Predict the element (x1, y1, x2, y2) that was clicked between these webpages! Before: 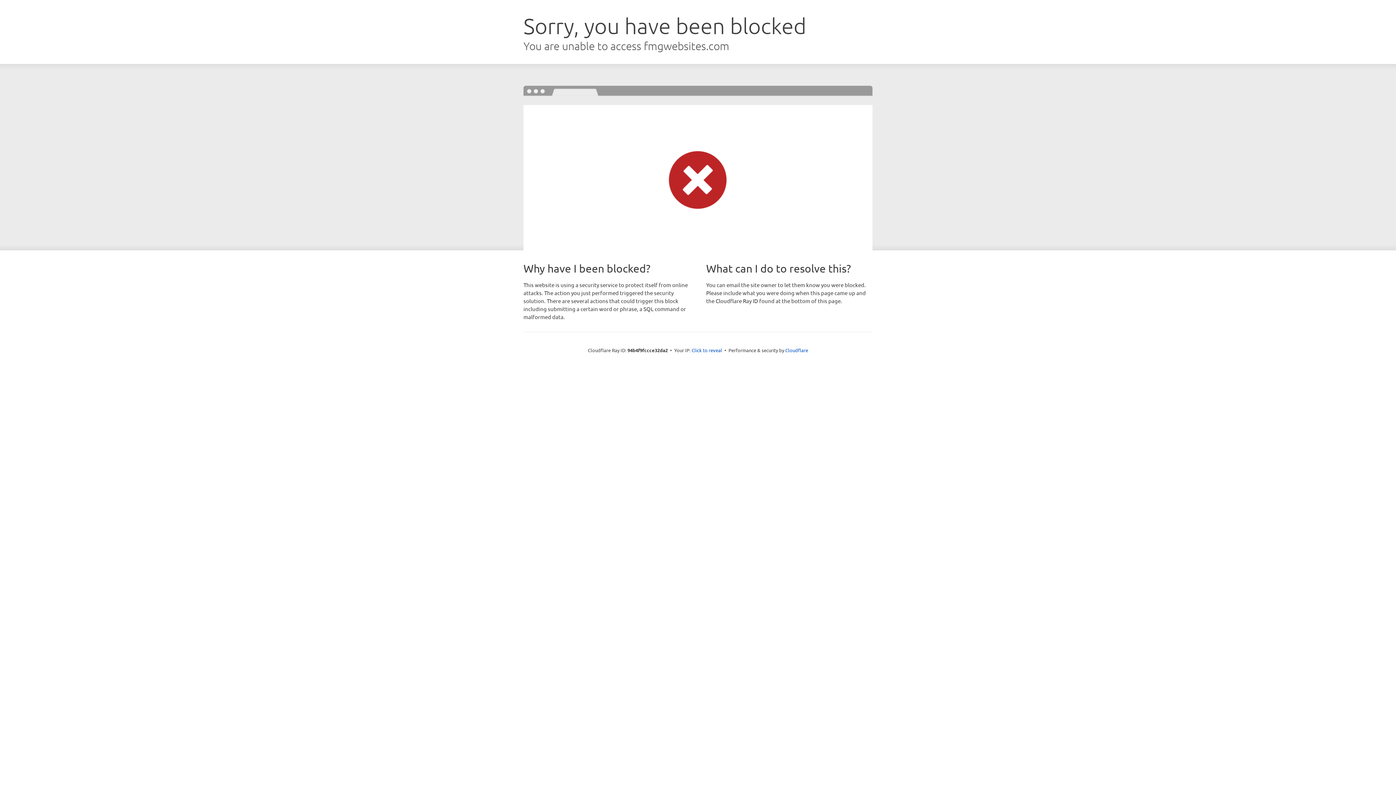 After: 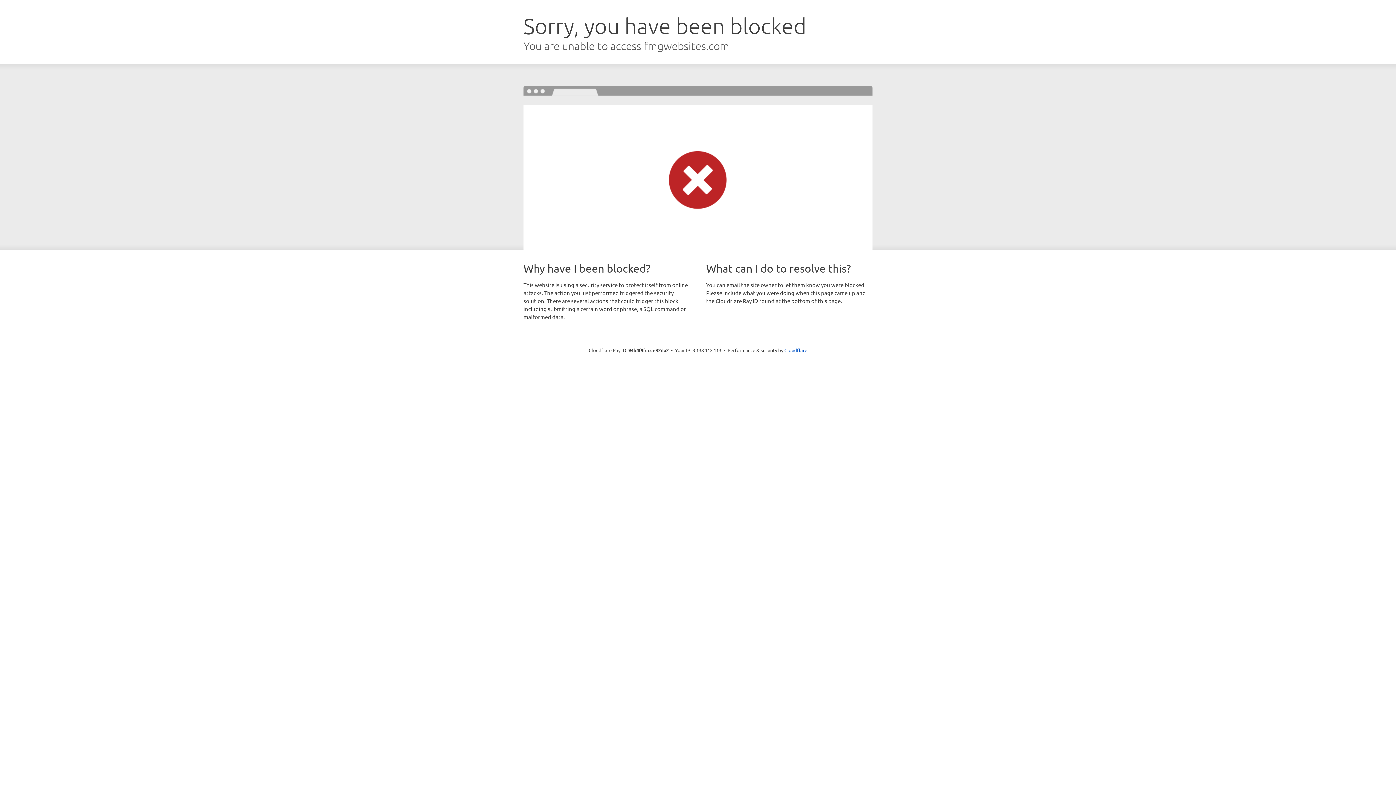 Action: bbox: (691, 346, 722, 353) label: Click to reveal